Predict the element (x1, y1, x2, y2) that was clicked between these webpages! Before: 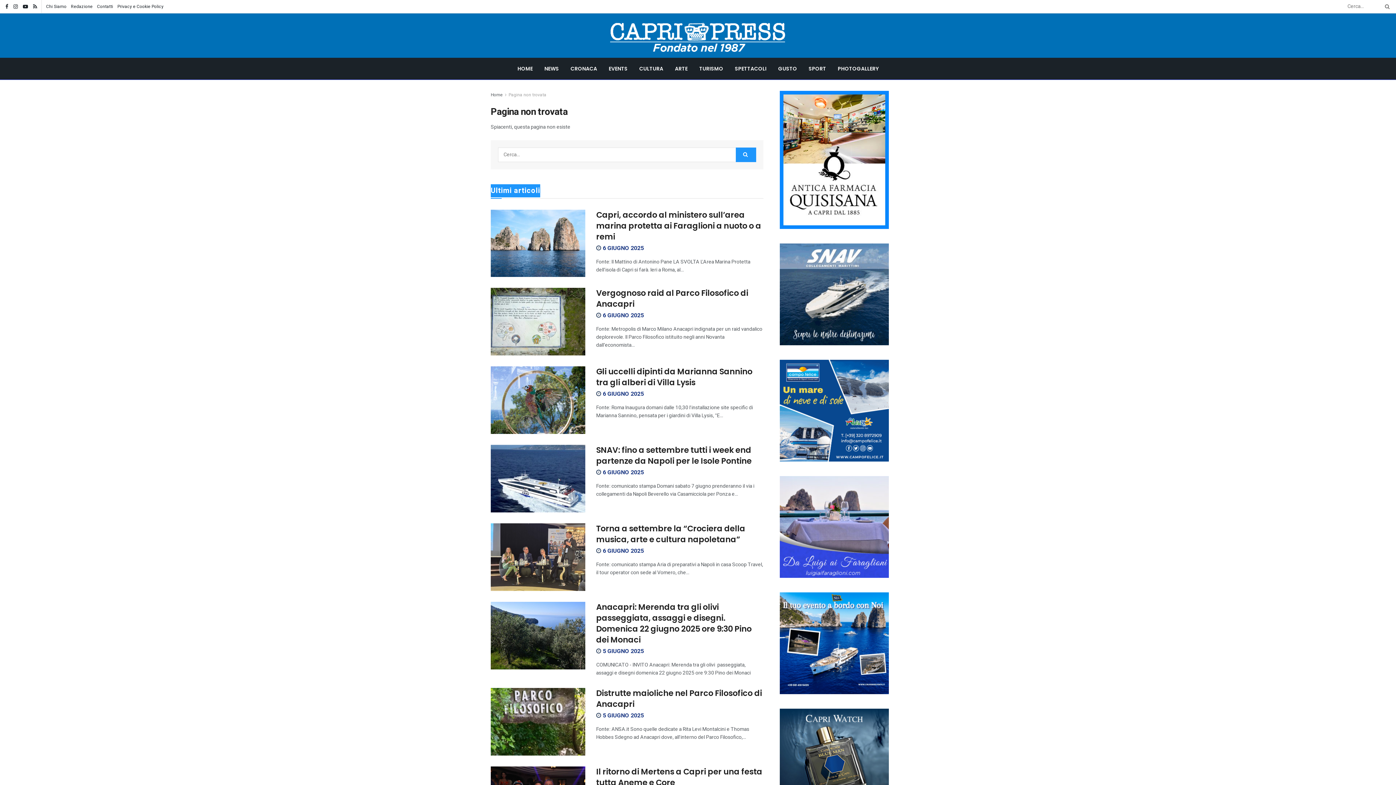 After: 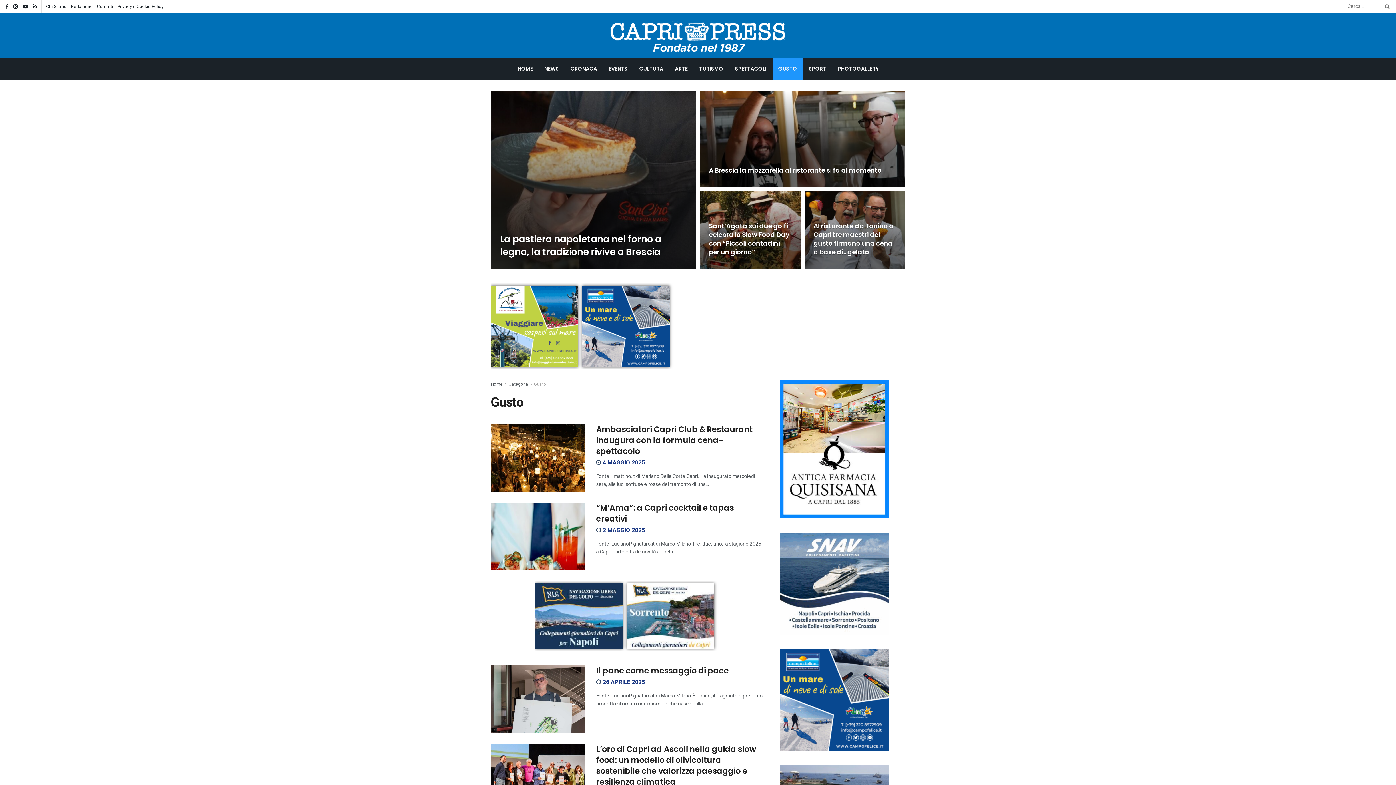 Action: bbox: (772, 57, 803, 79) label: GUSTO